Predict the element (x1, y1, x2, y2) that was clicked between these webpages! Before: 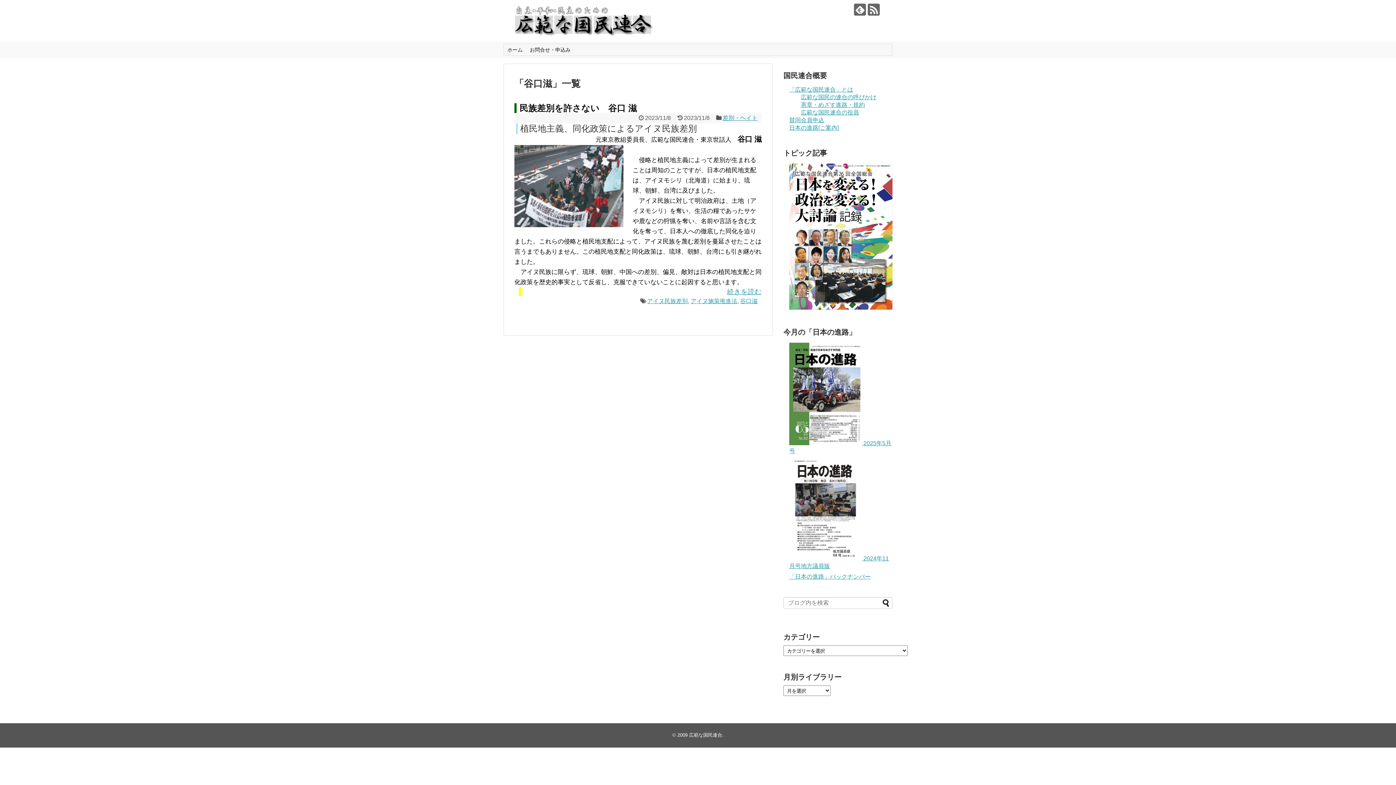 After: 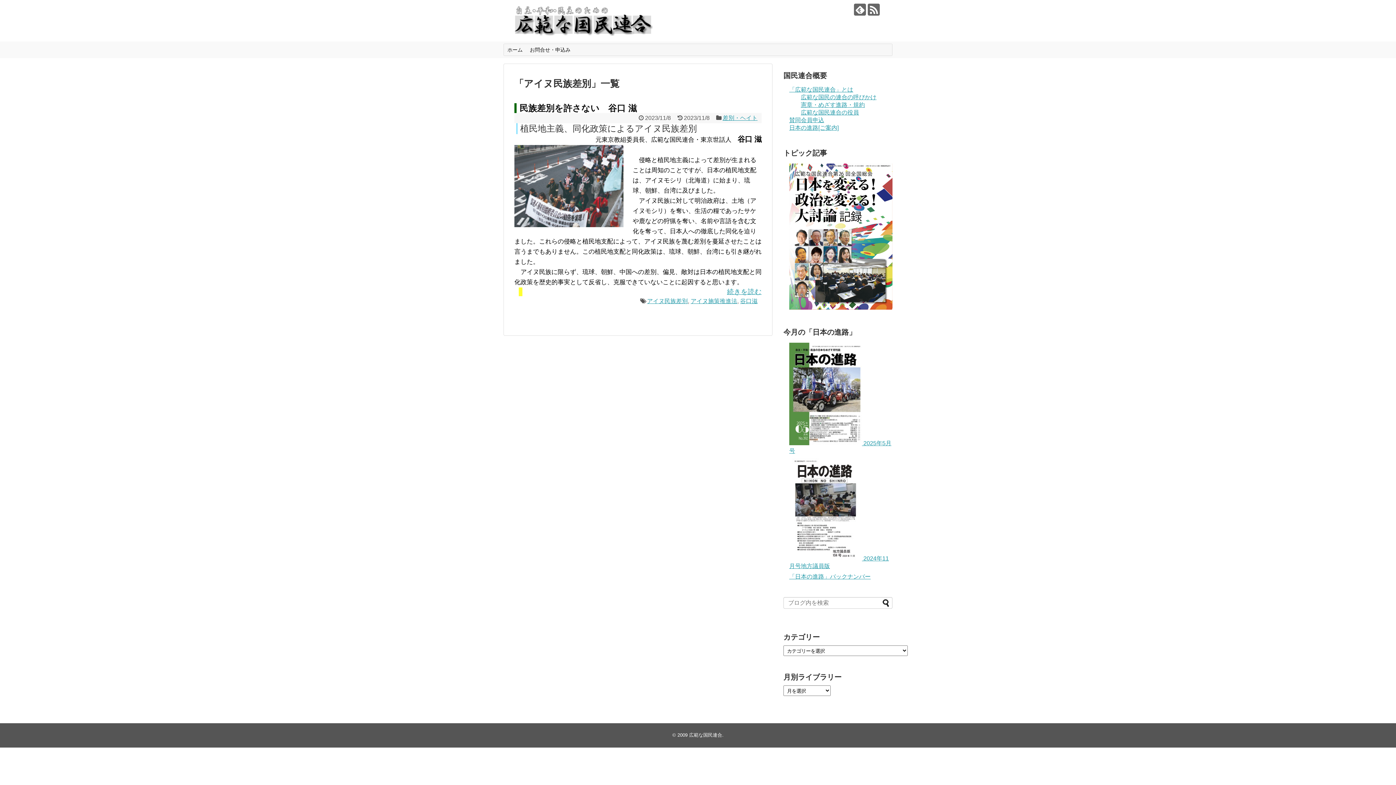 Action: label: アイヌ民族差別 bbox: (647, 298, 687, 304)